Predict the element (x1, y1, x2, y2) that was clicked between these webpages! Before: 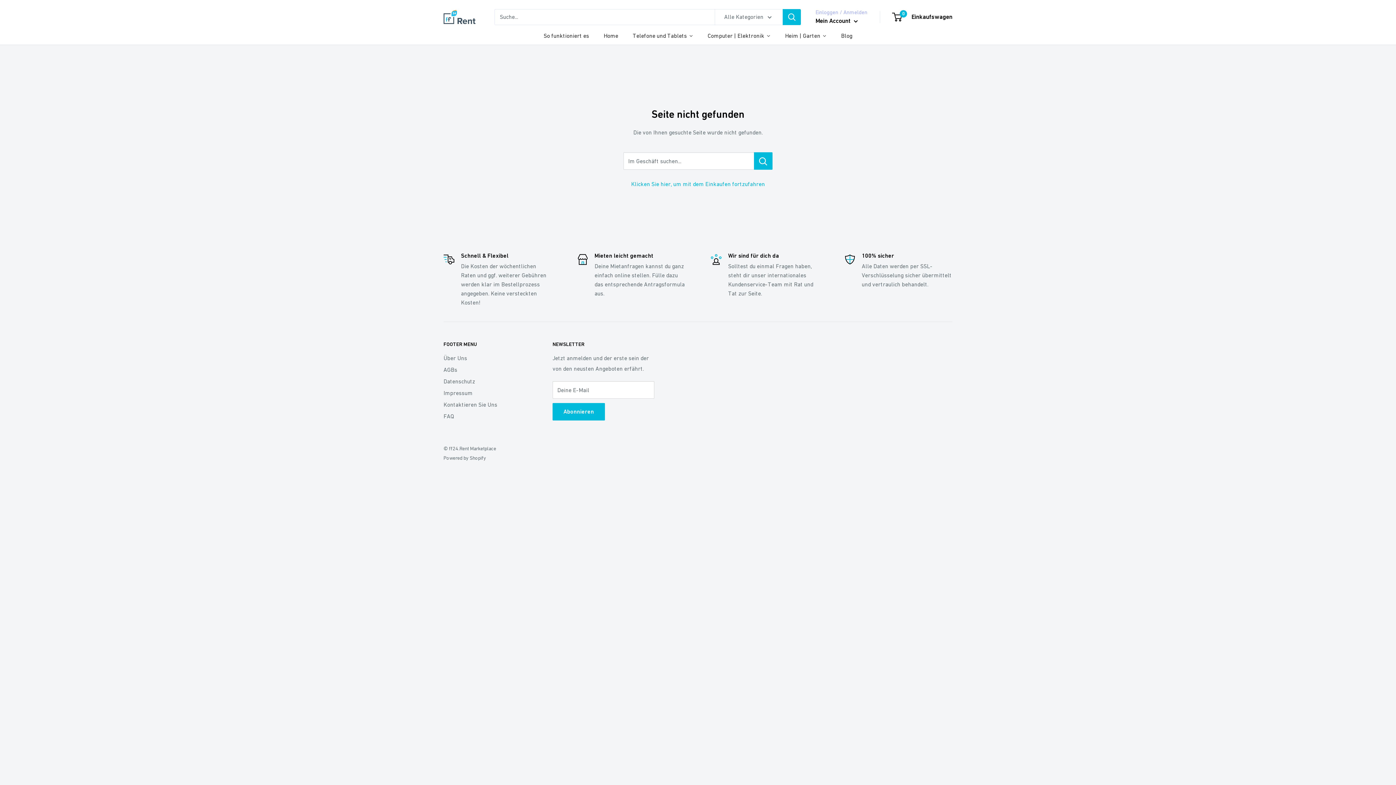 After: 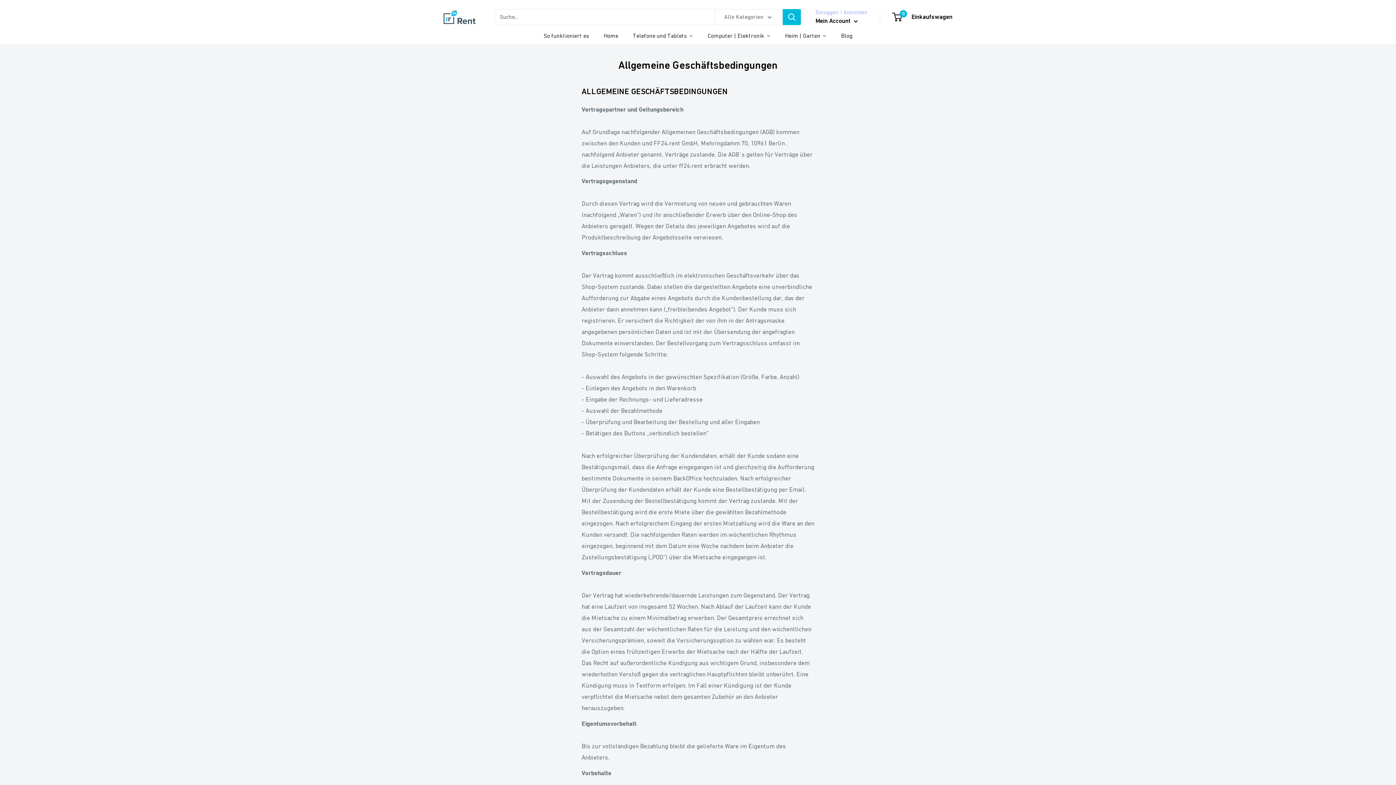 Action: label: AGBs bbox: (443, 363, 527, 375)